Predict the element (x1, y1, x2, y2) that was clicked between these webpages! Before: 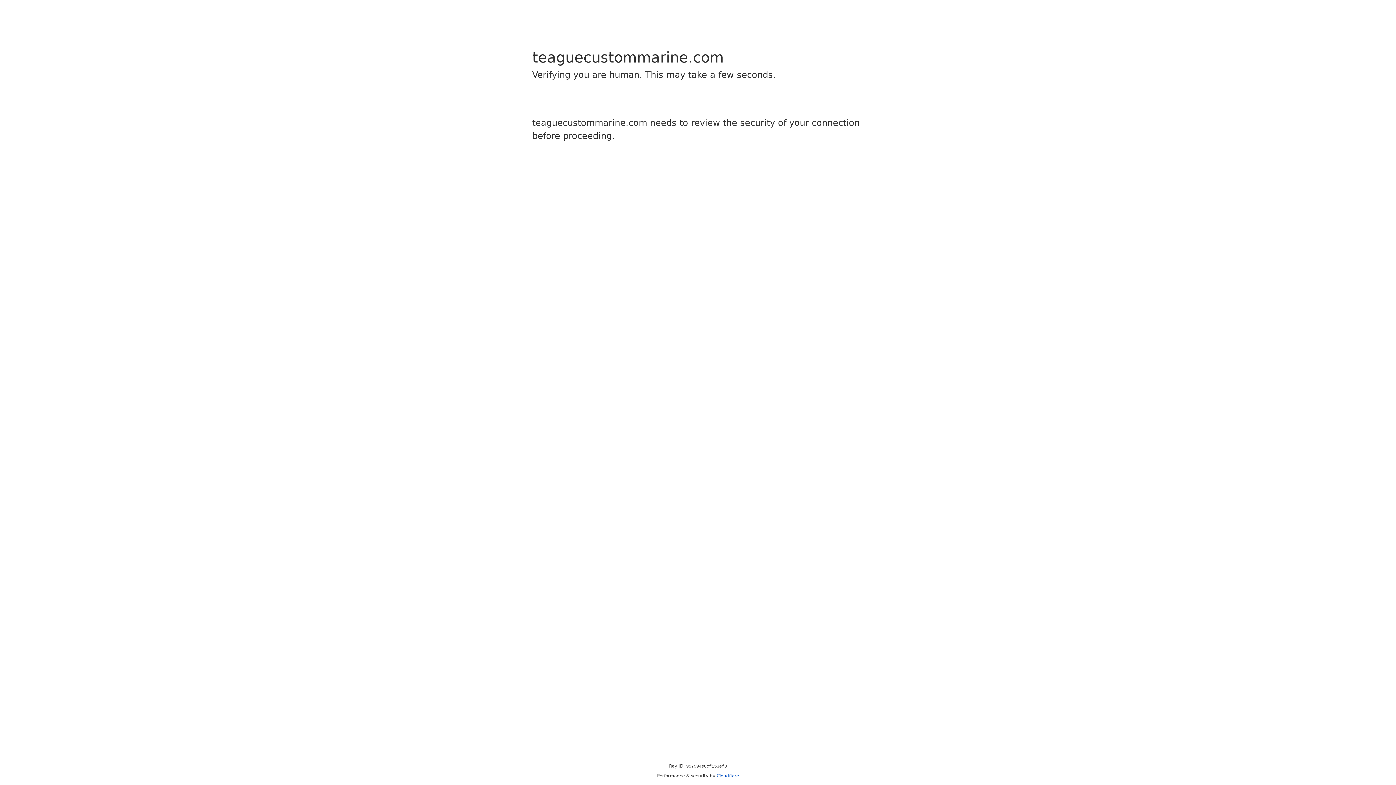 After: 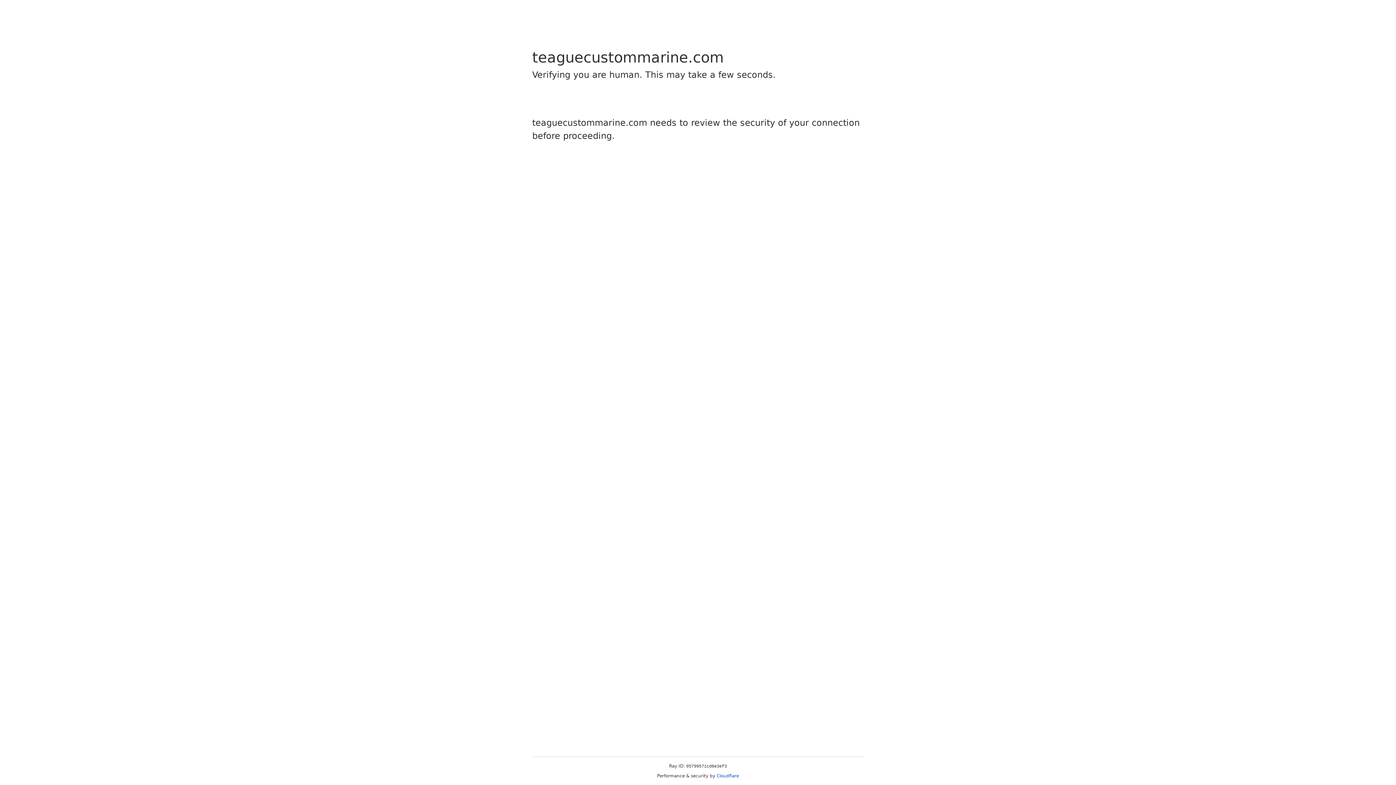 Action: label: Cloudflare bbox: (716, 773, 739, 778)